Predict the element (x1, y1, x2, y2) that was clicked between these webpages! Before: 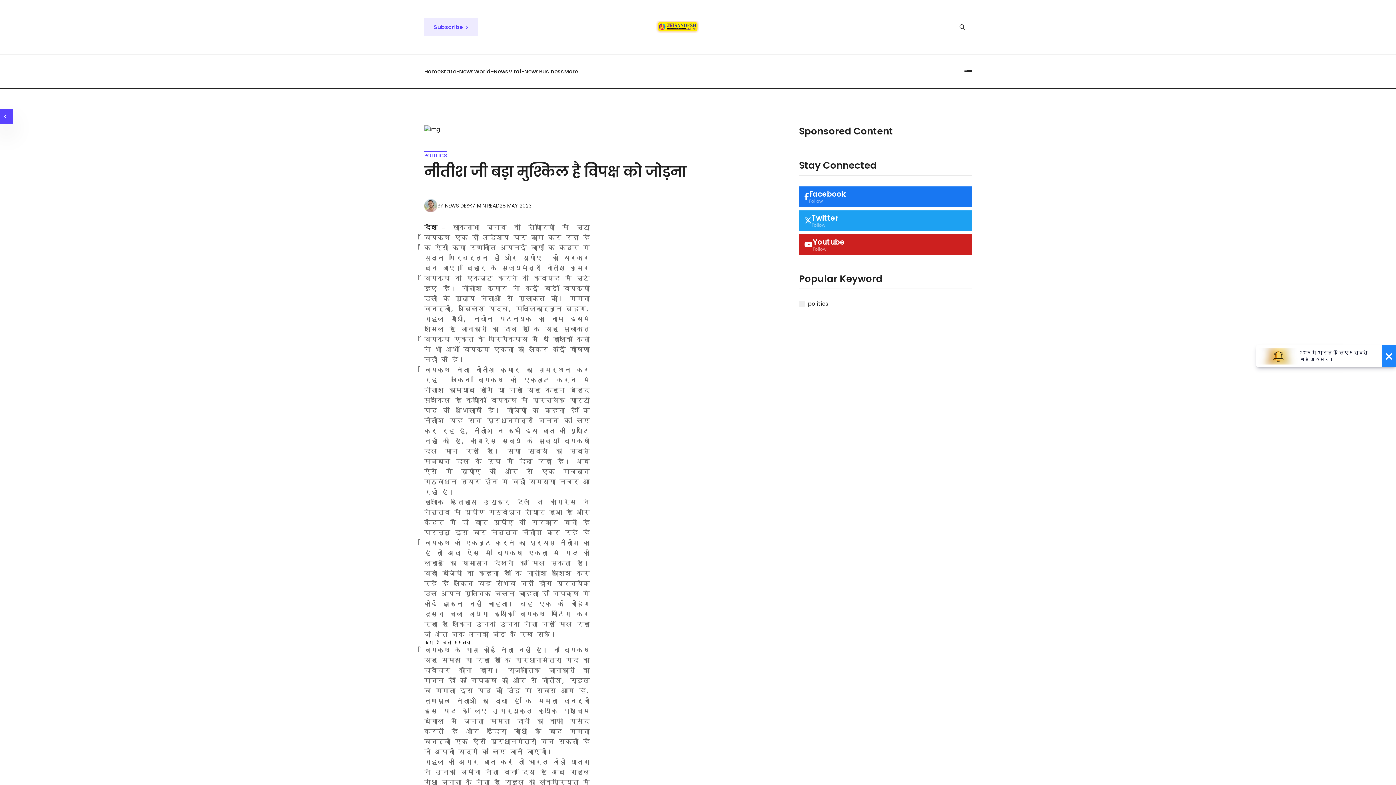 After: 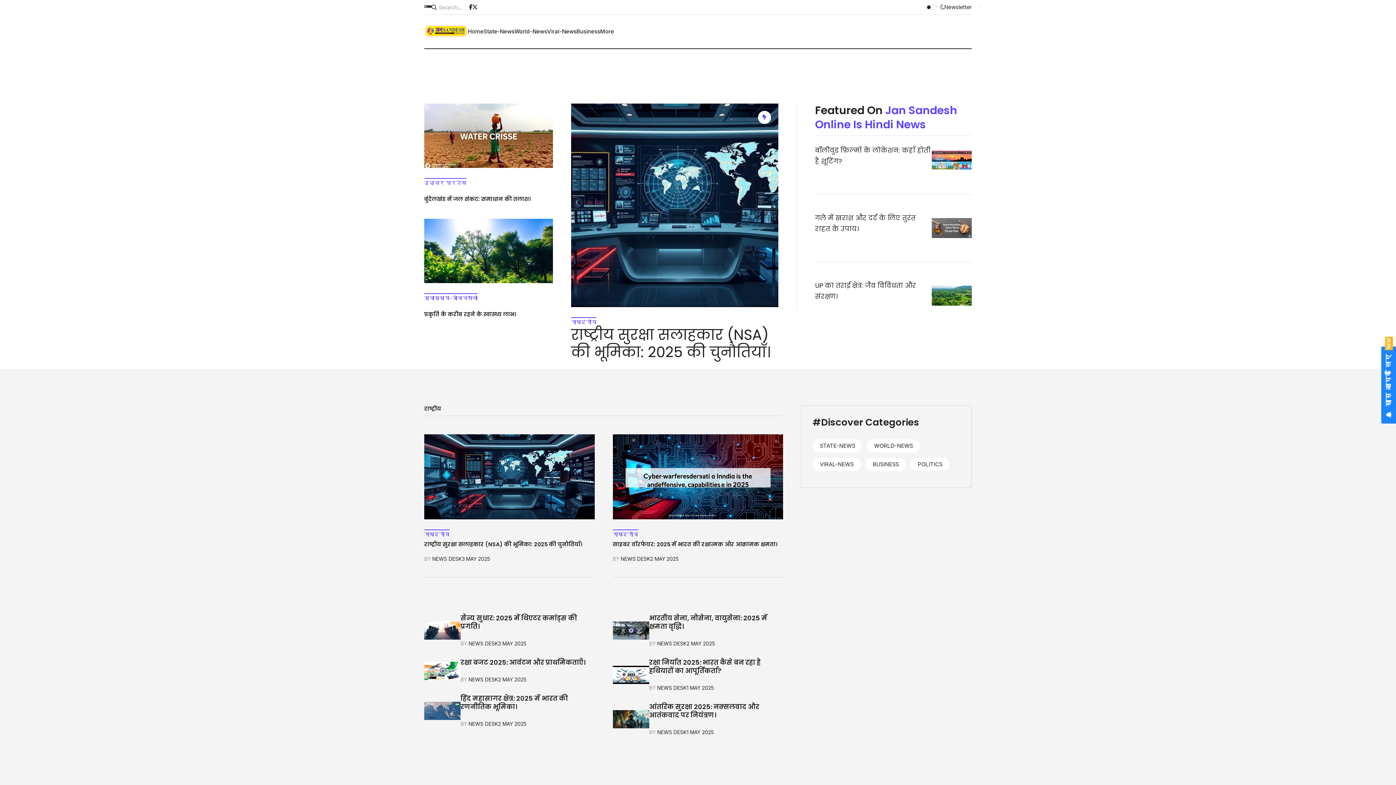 Action: bbox: (655, 21, 699, 33)